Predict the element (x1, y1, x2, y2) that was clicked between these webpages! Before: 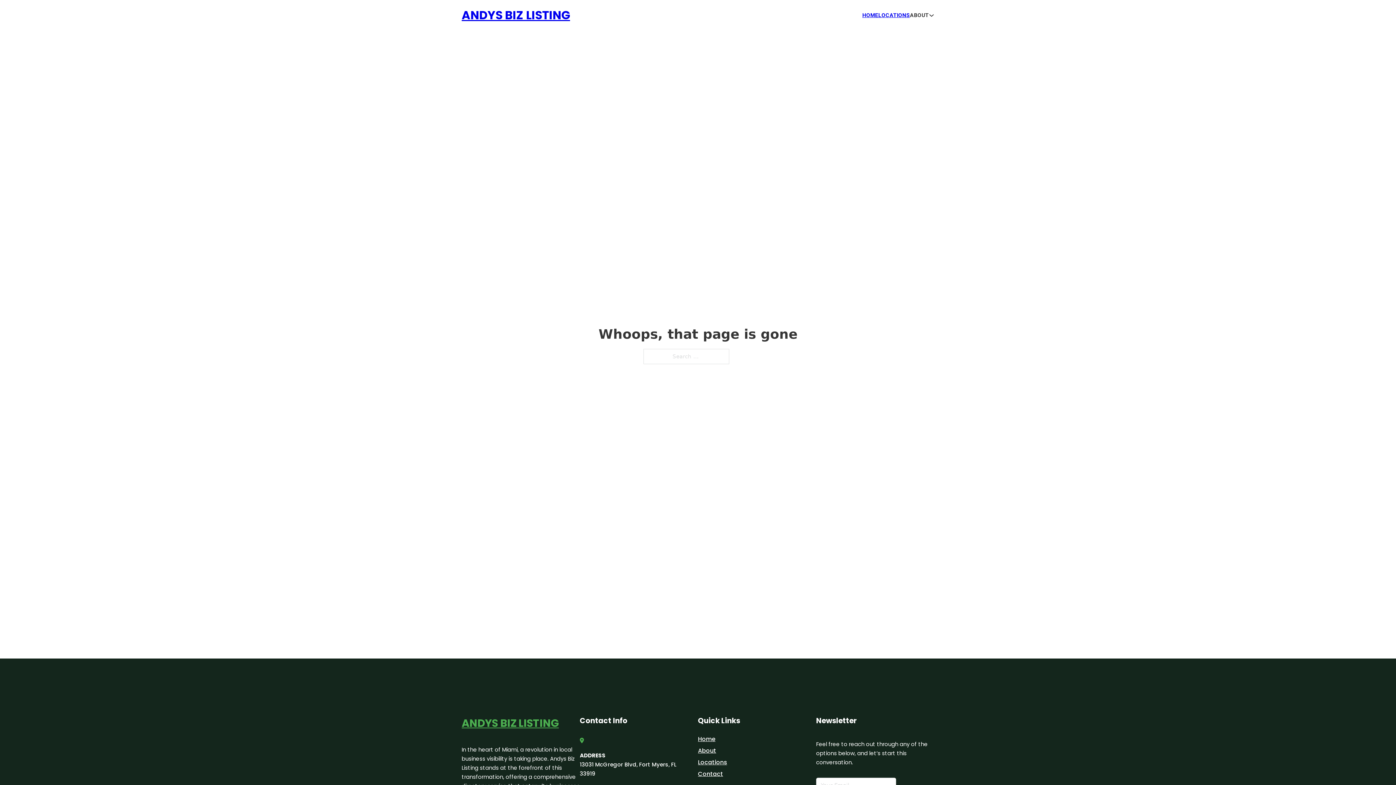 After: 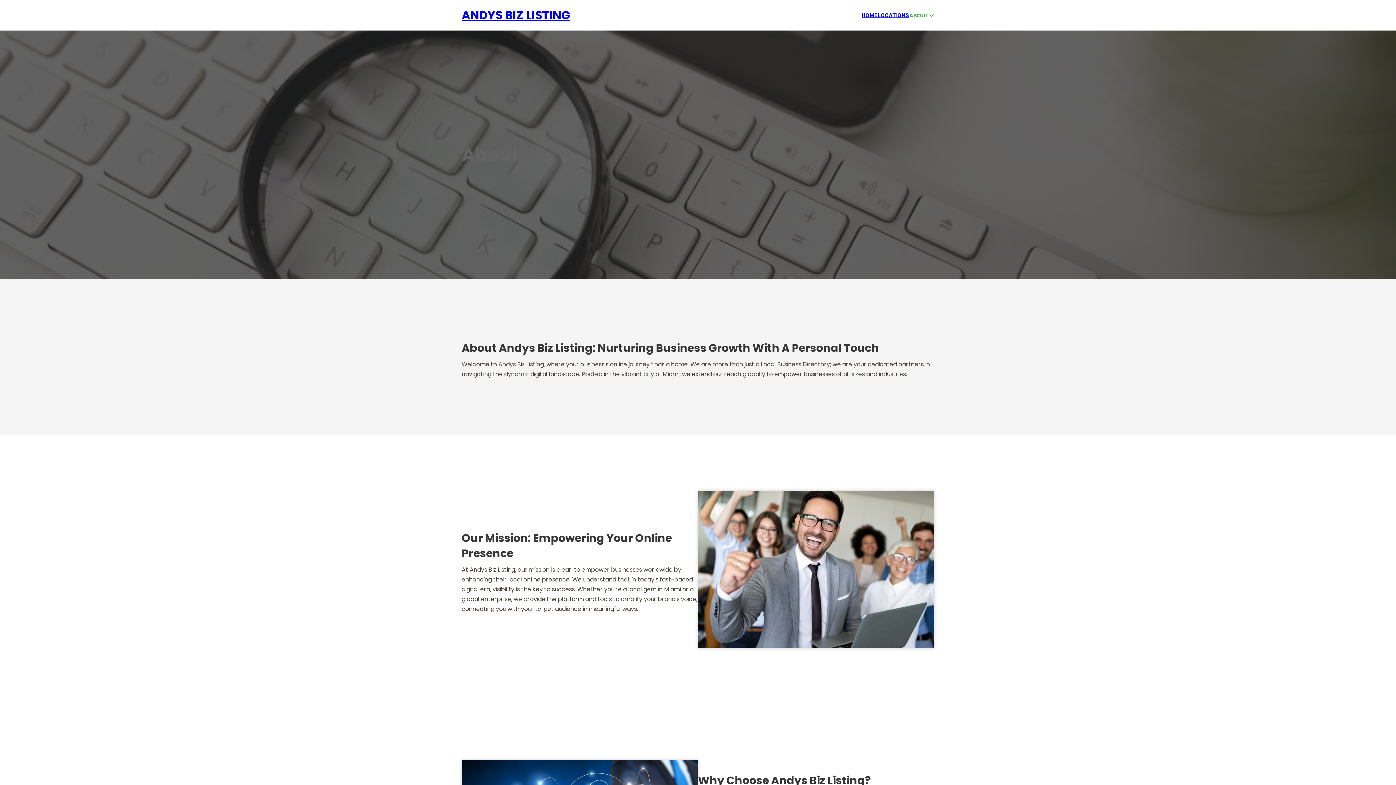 Action: label: About bbox: (698, 746, 716, 755)